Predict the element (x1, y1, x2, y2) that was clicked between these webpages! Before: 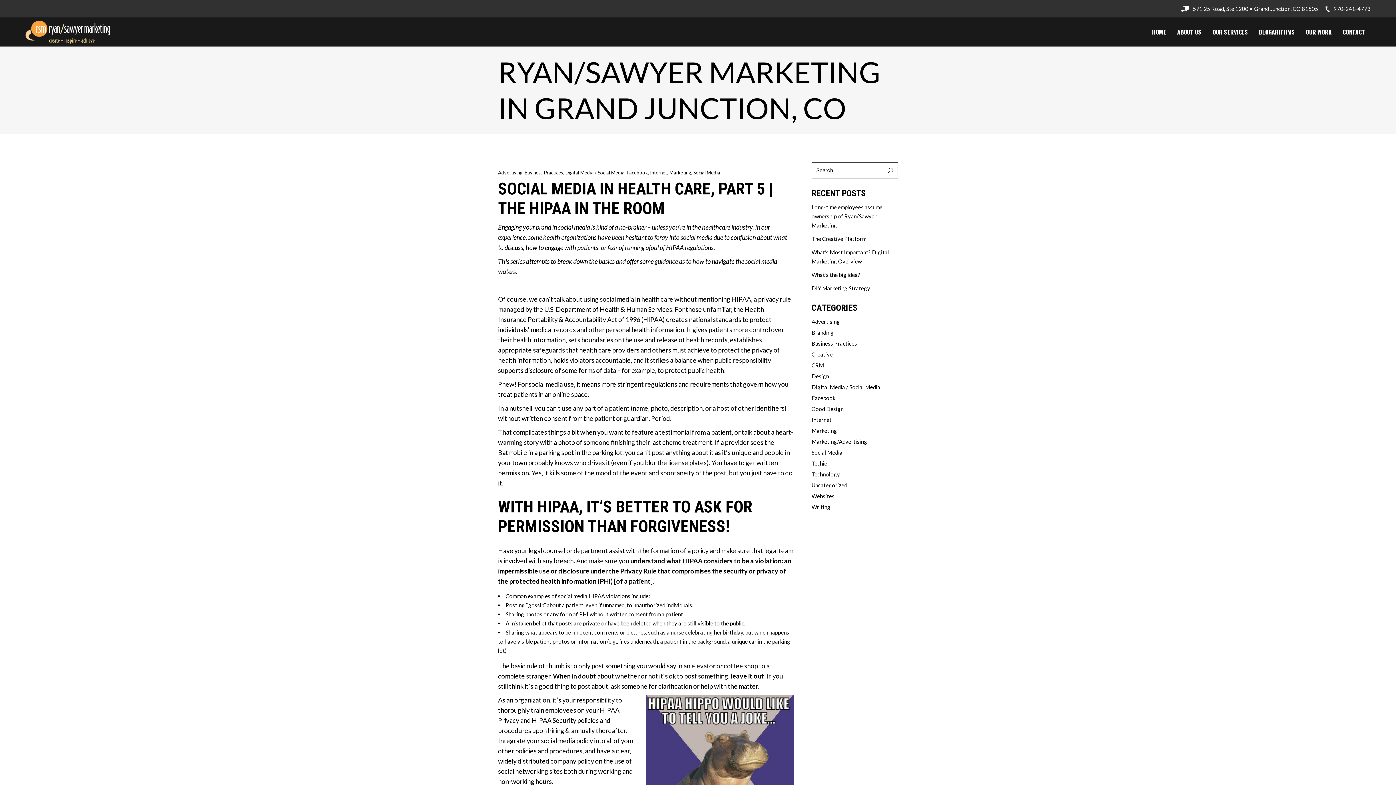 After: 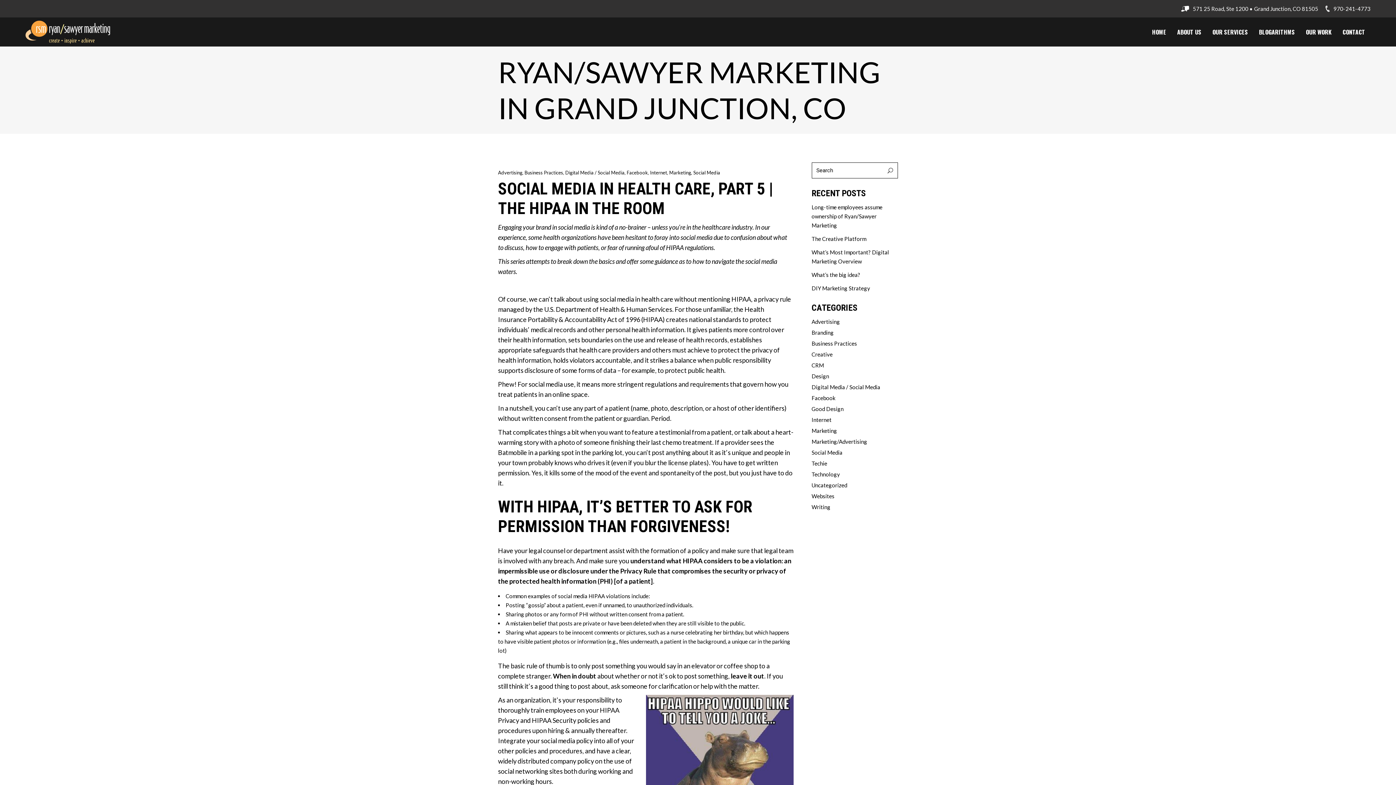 Action: bbox: (1325, 0, 1370, 17) label: 970-241-4773